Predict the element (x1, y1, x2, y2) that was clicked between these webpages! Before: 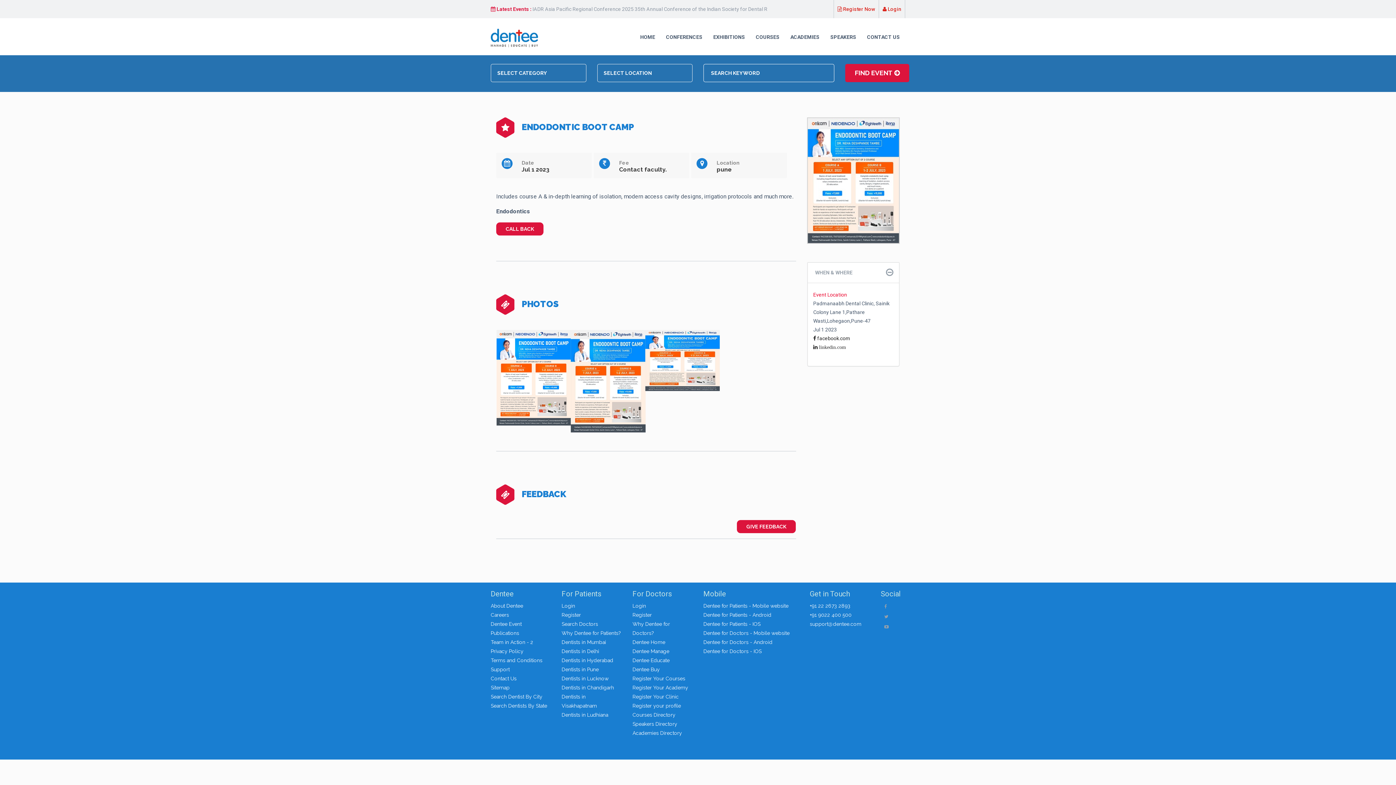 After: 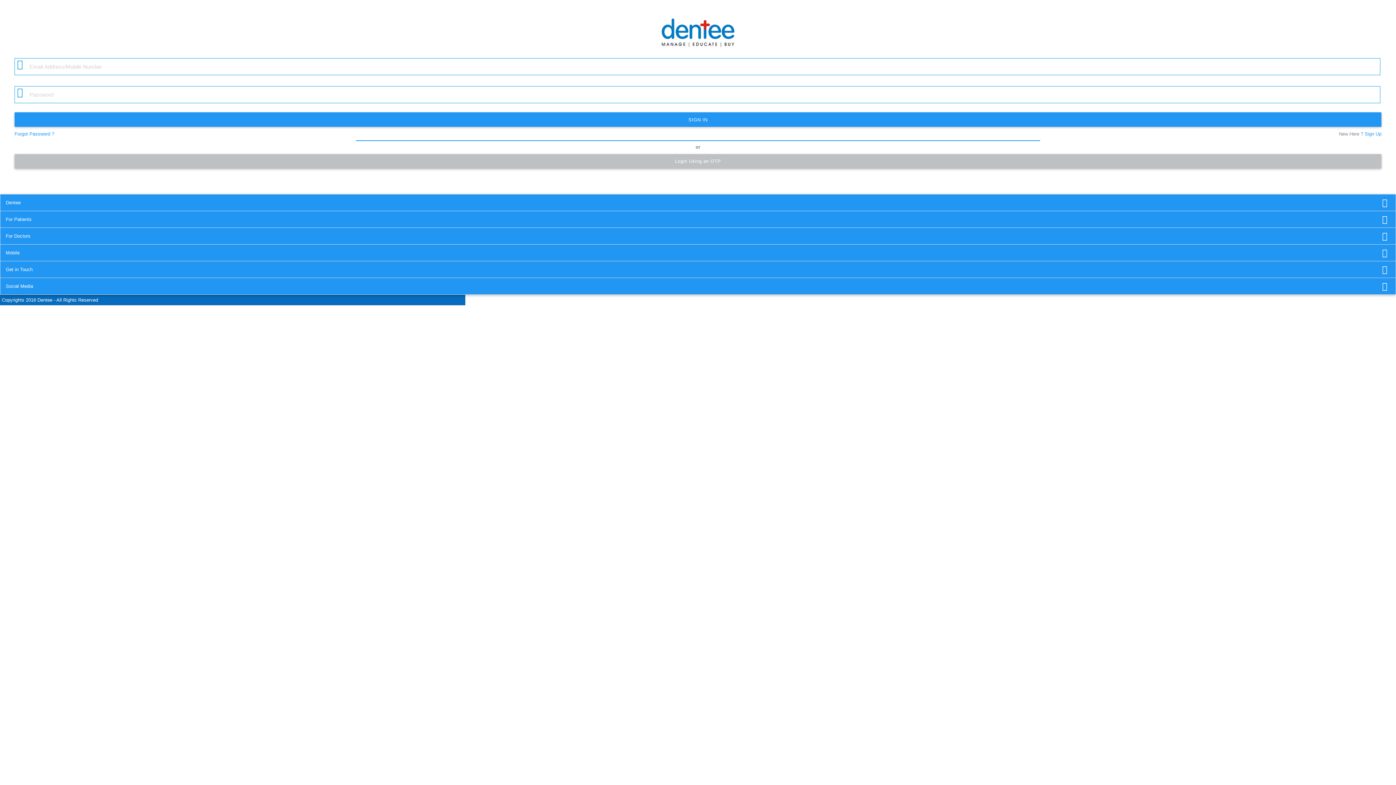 Action: label: Dentee for Doctors - Mobile website bbox: (703, 630, 789, 636)